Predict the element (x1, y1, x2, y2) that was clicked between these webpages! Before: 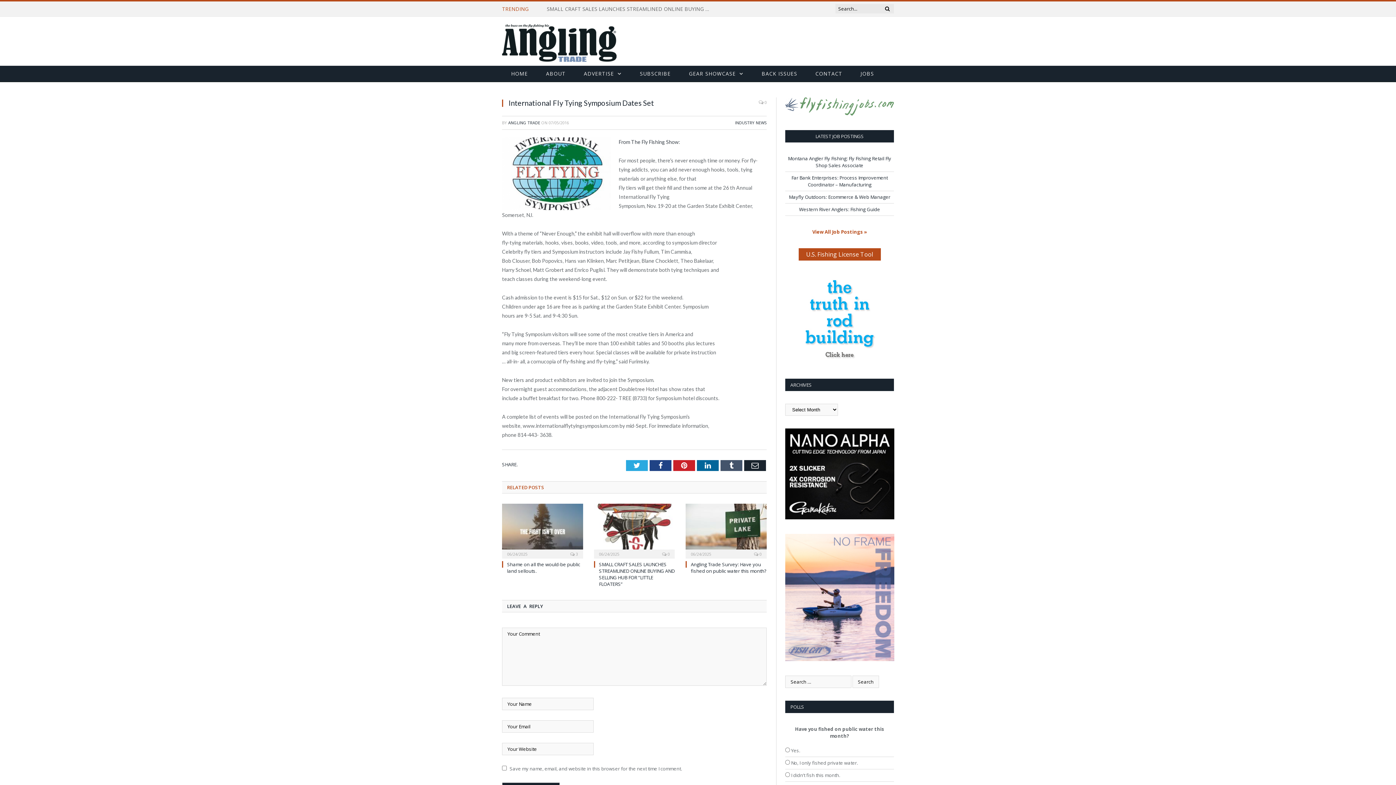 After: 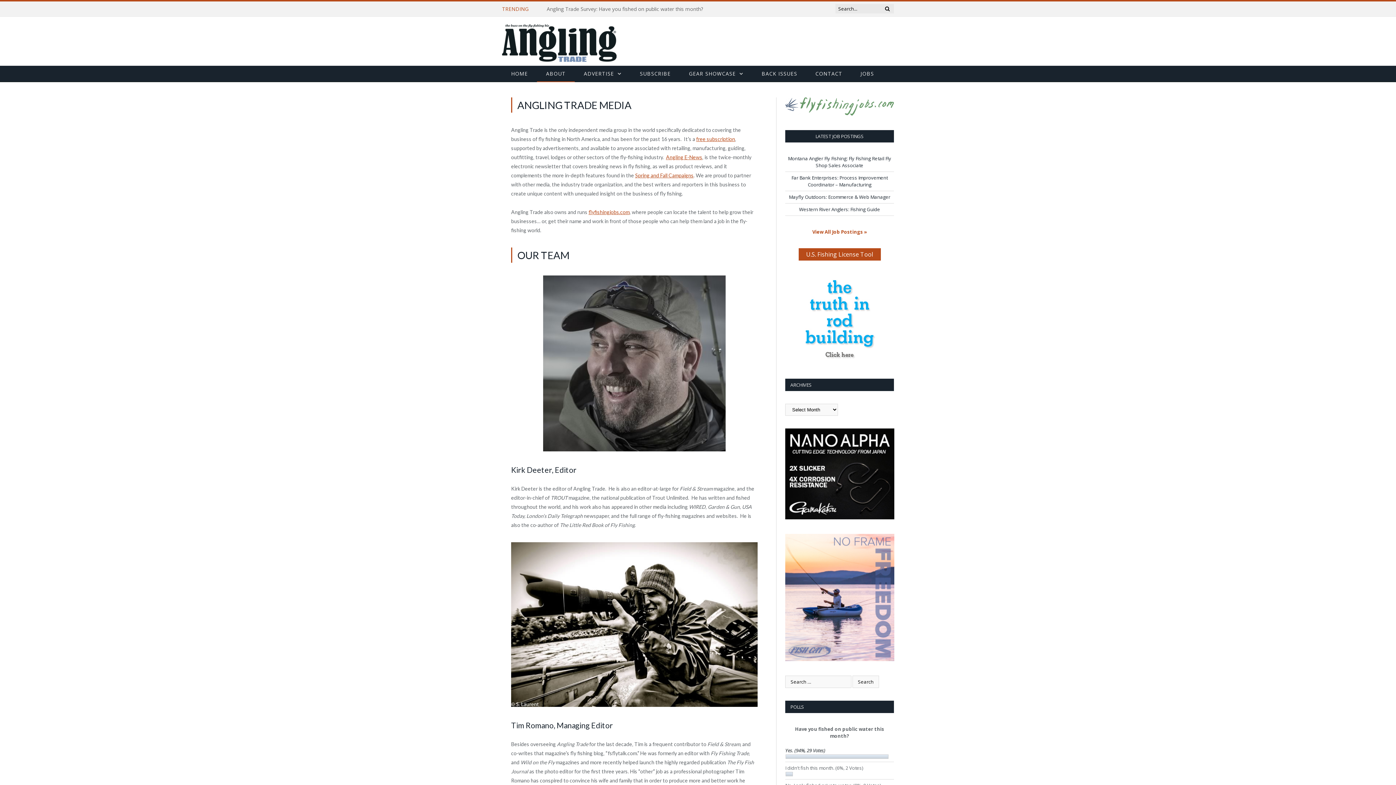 Action: label: ABOUT bbox: (537, 65, 574, 82)